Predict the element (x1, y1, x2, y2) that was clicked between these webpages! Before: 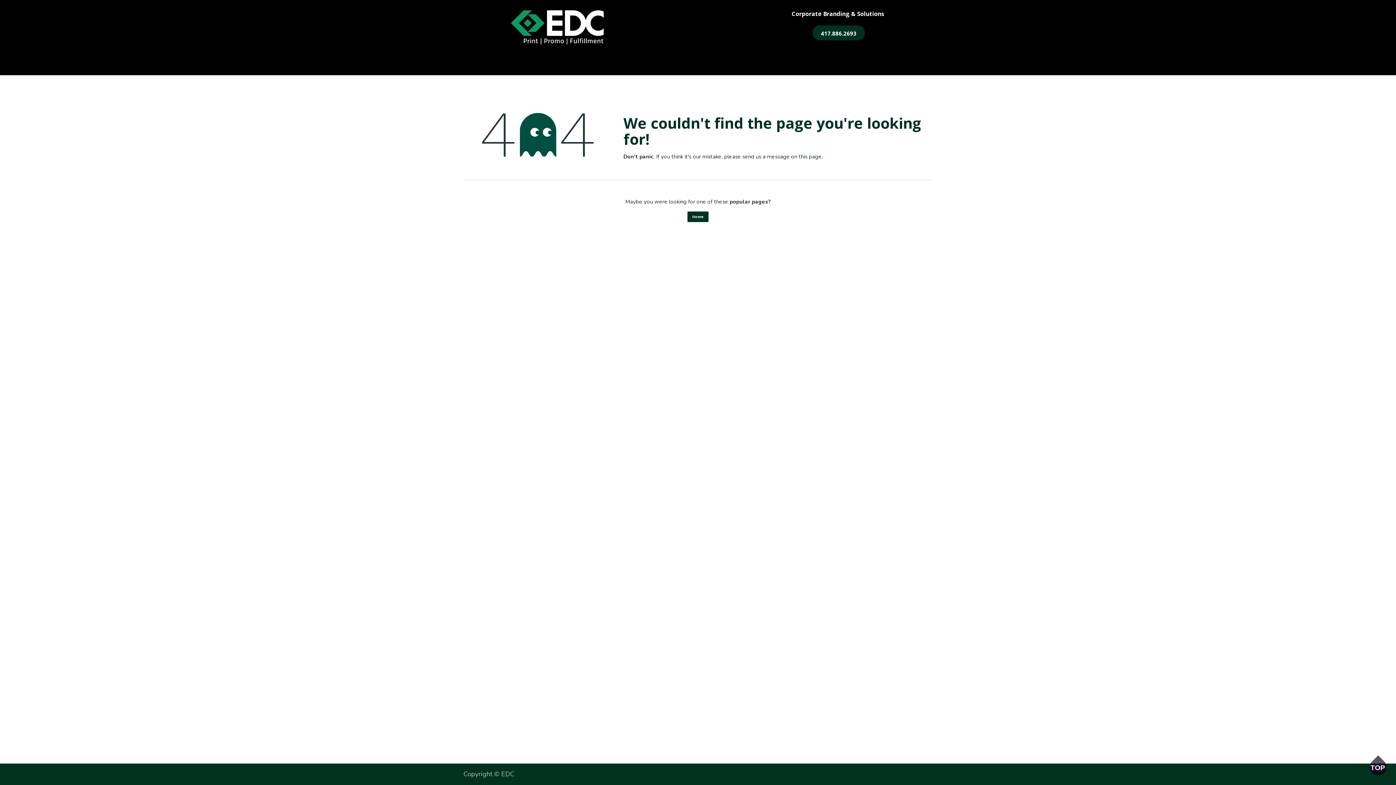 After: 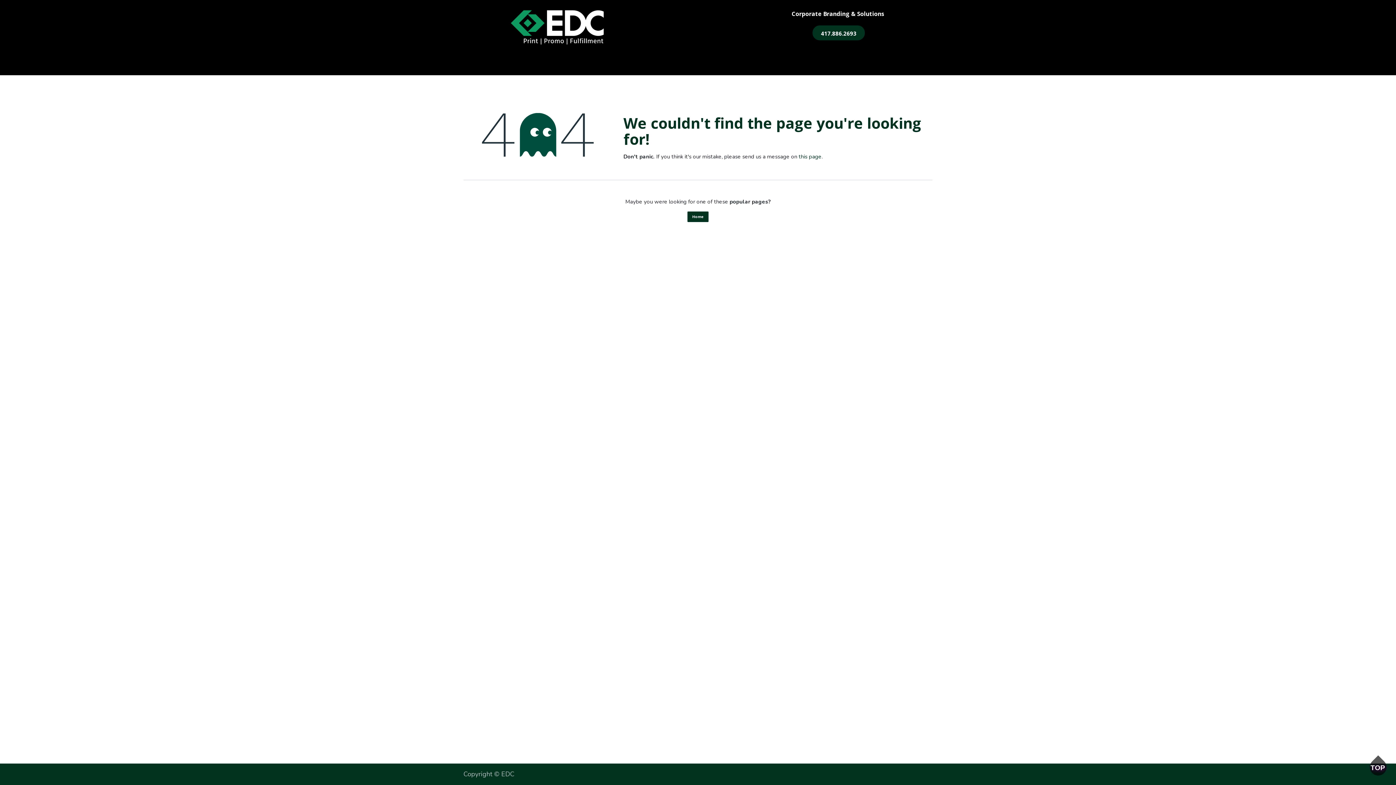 Action: label: Discover More  bbox: (745, 57, 797, 72)